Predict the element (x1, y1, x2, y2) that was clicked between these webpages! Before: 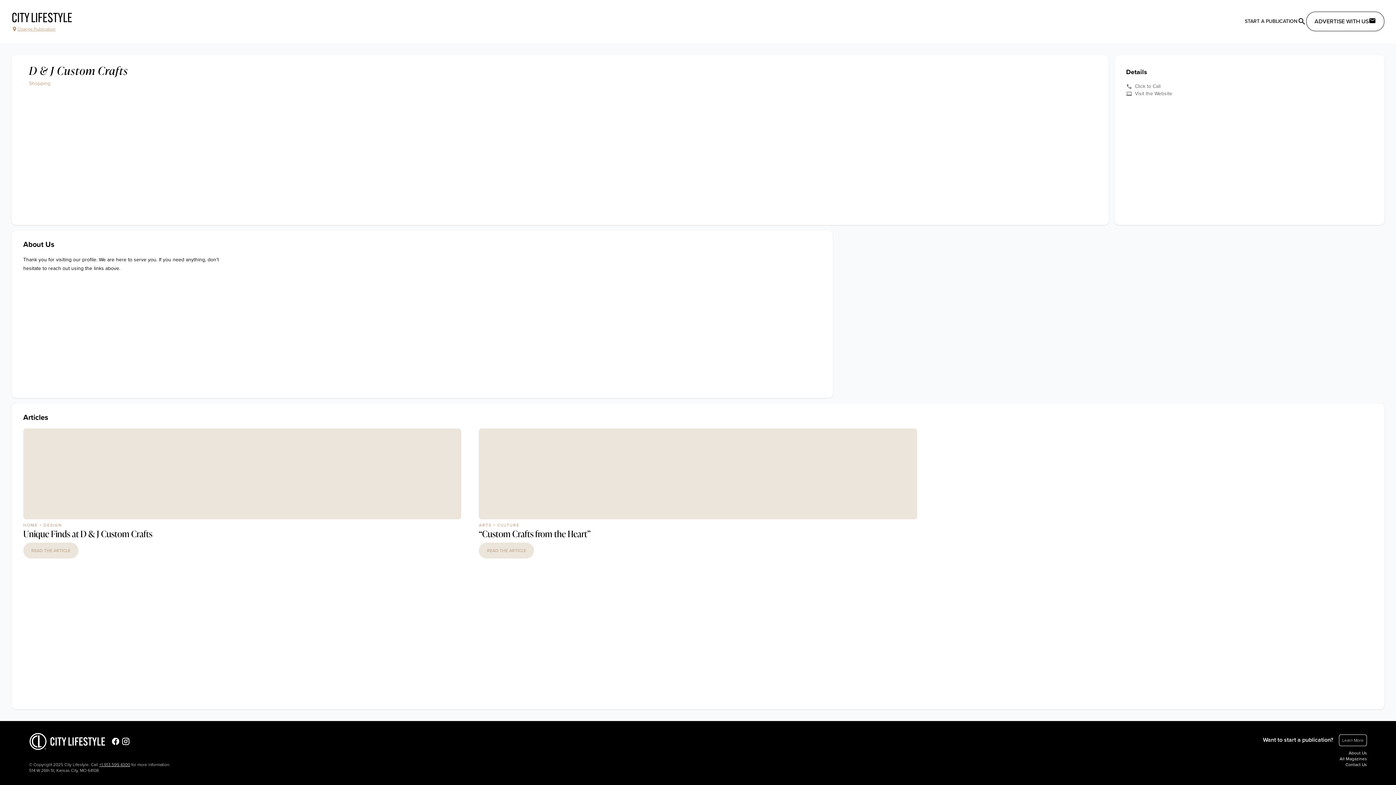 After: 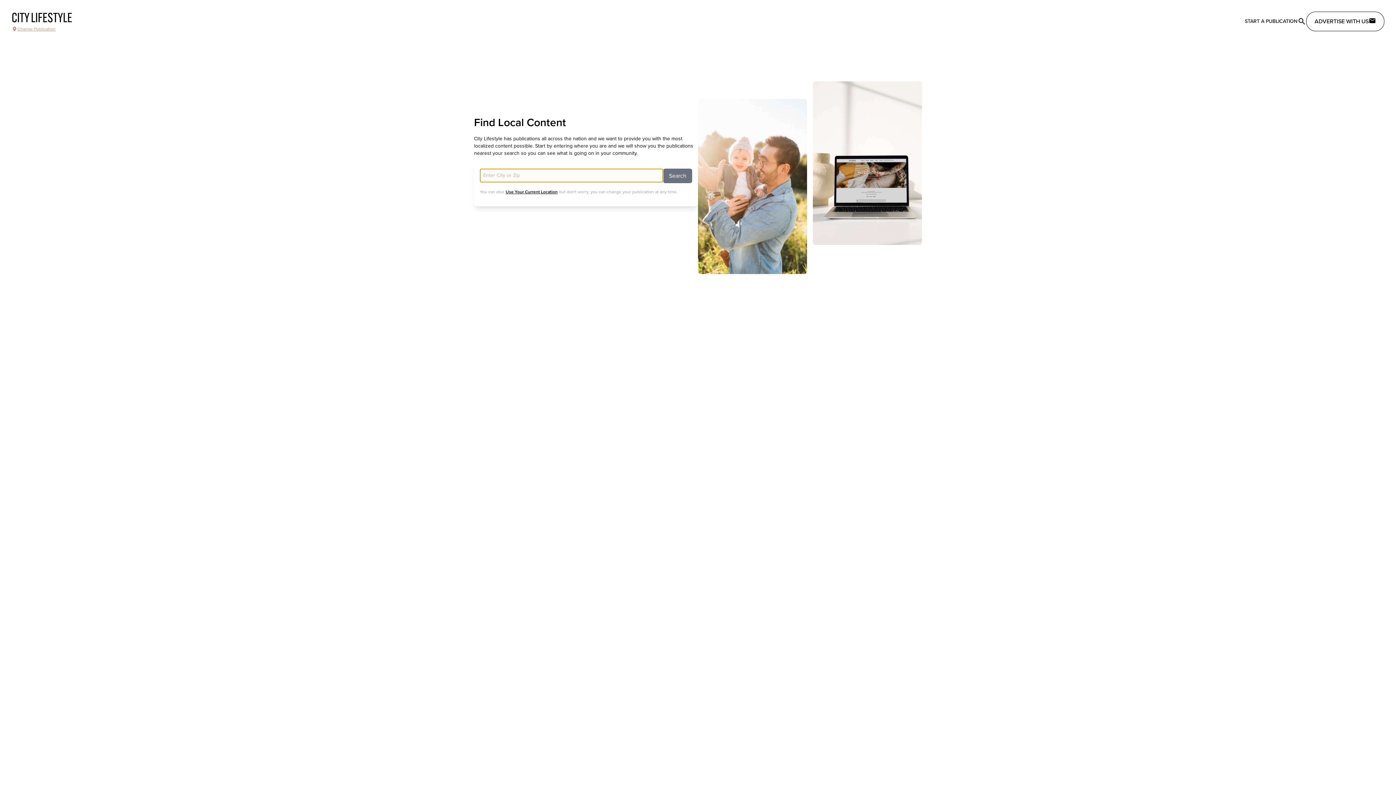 Action: bbox: (11, 11, 72, 26) label: CITY LIFESTYLE